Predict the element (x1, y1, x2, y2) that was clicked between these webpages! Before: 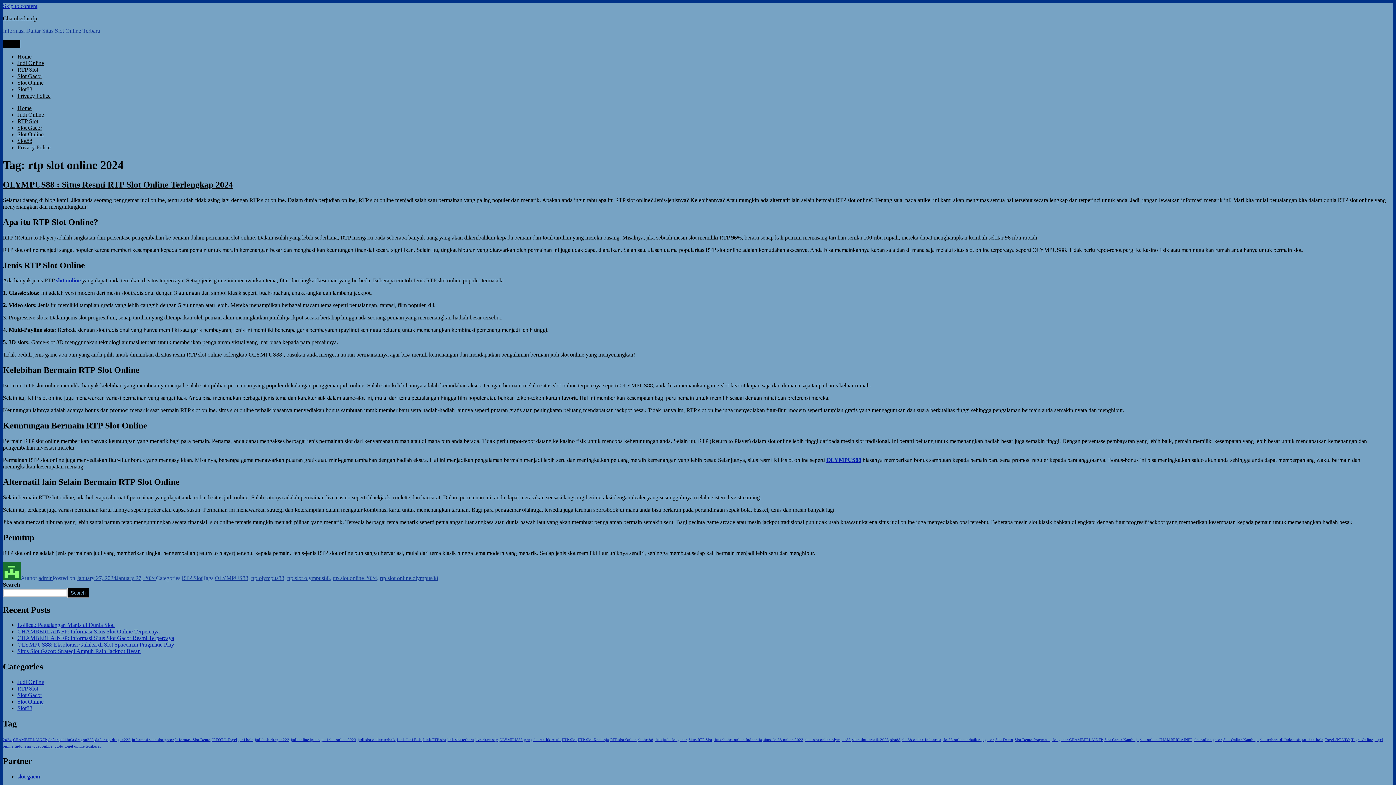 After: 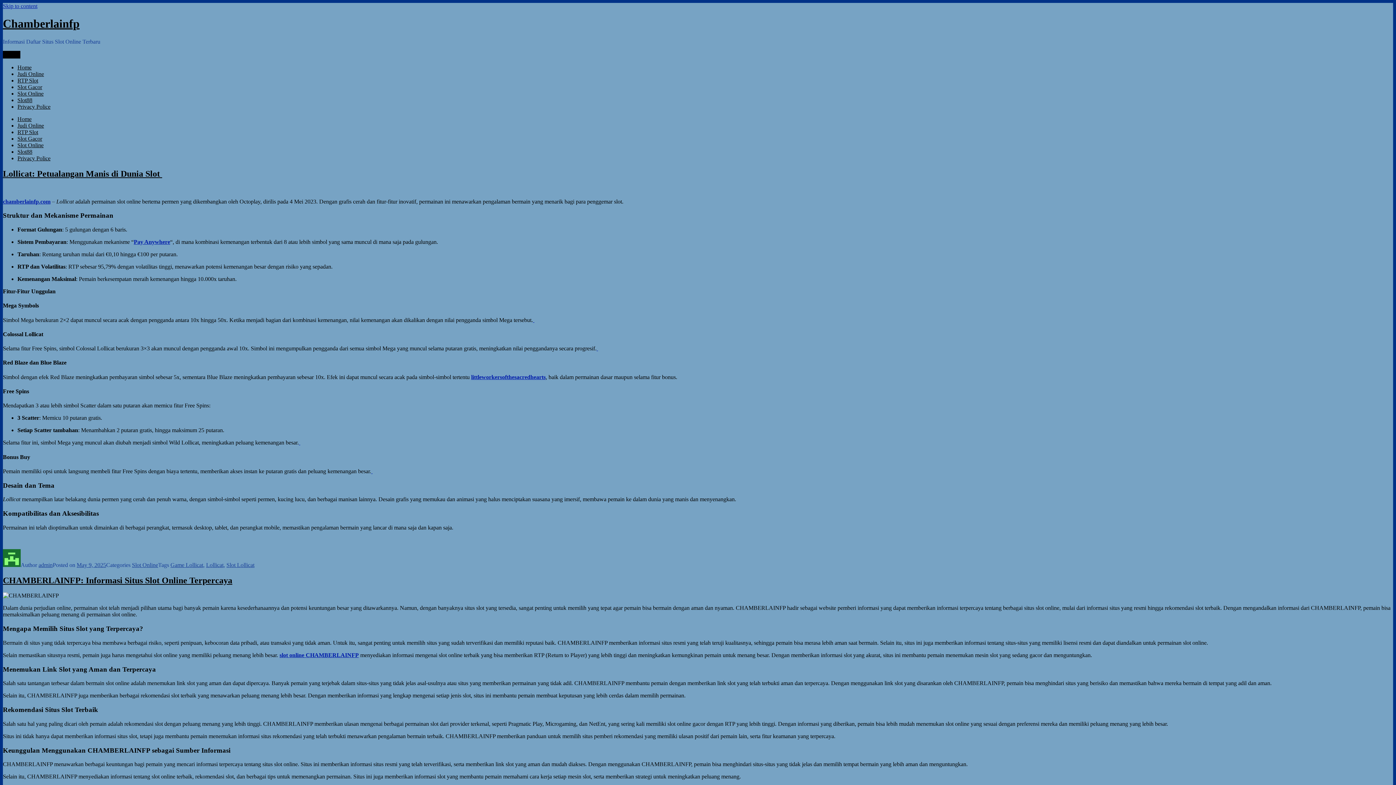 Action: label: Home bbox: (17, 53, 31, 59)